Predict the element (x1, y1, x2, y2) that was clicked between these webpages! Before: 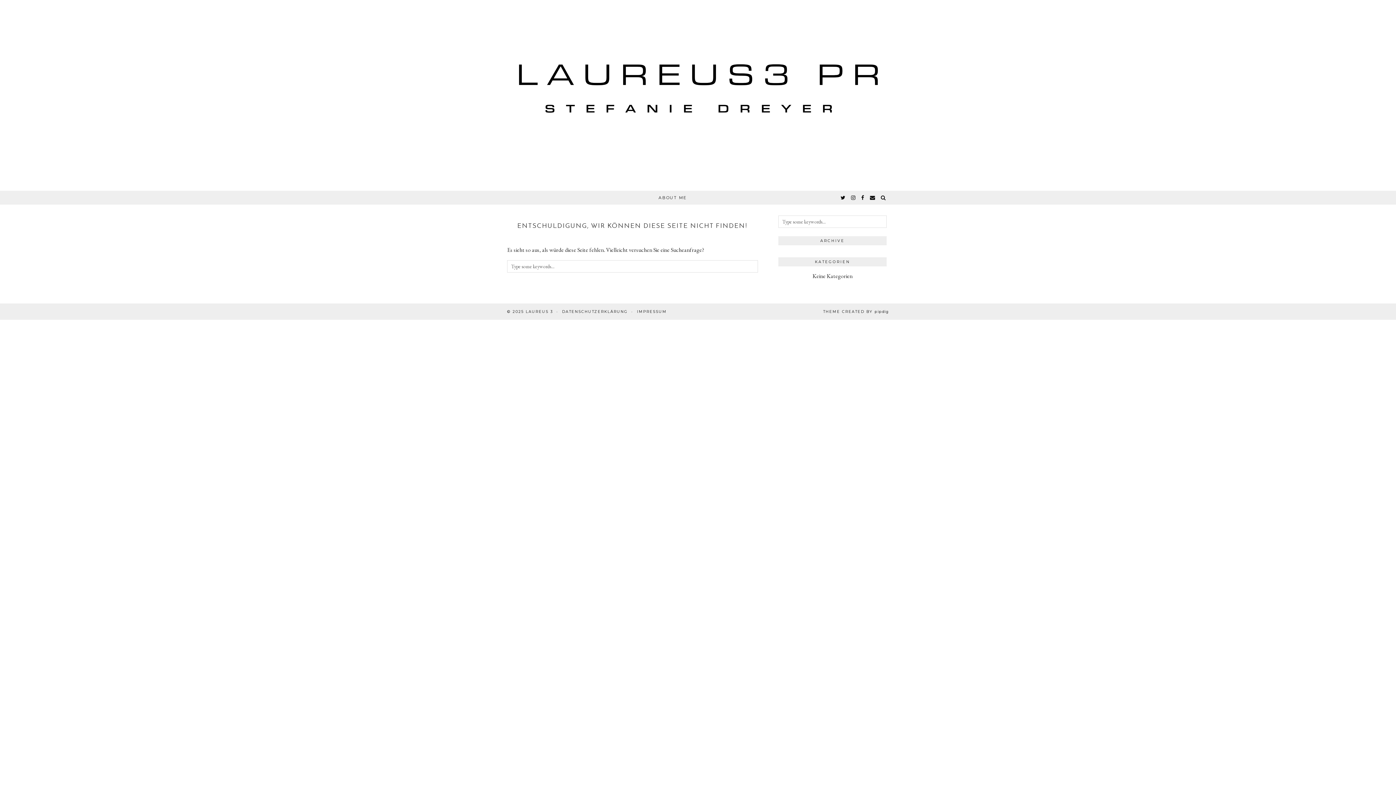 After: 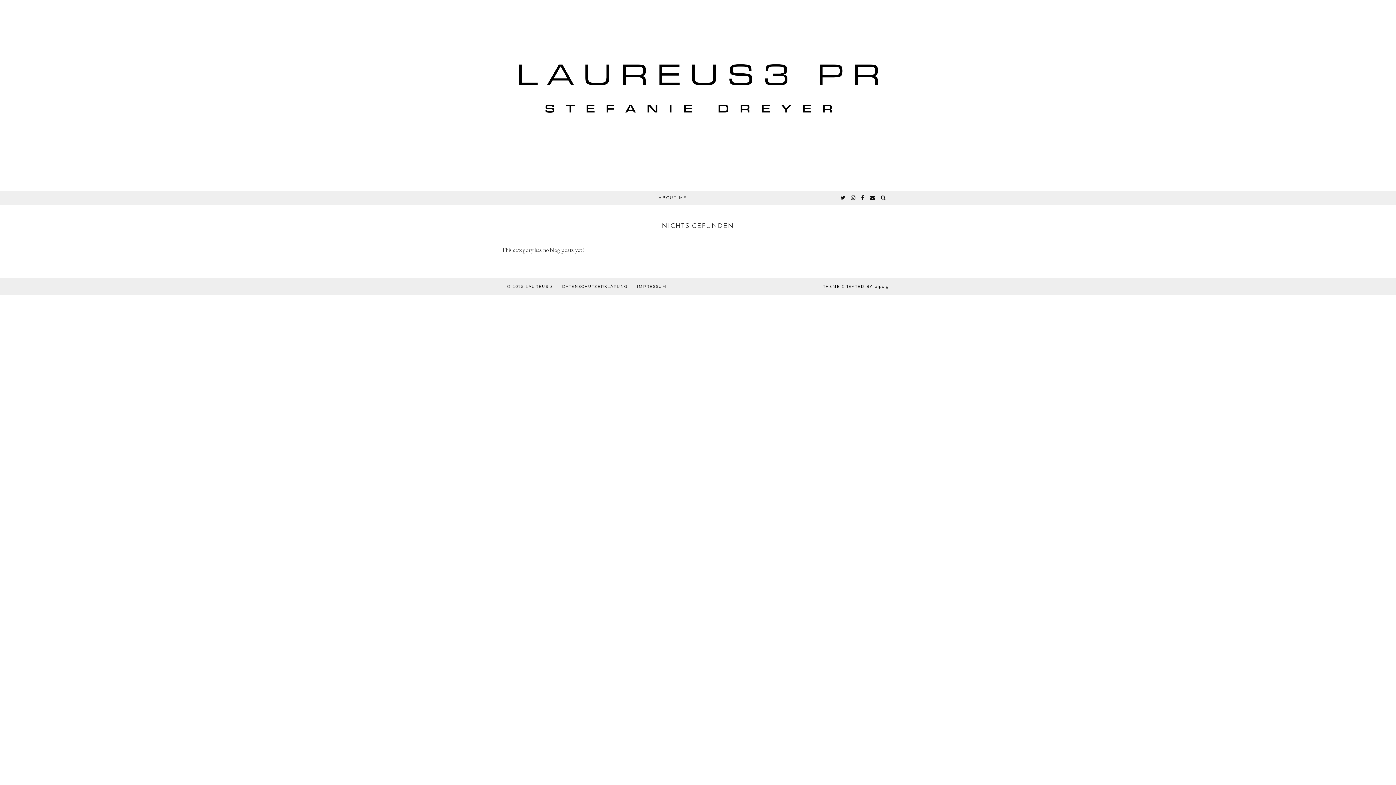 Action: bbox: (649, 190, 695, 204) label: ABOUT ME